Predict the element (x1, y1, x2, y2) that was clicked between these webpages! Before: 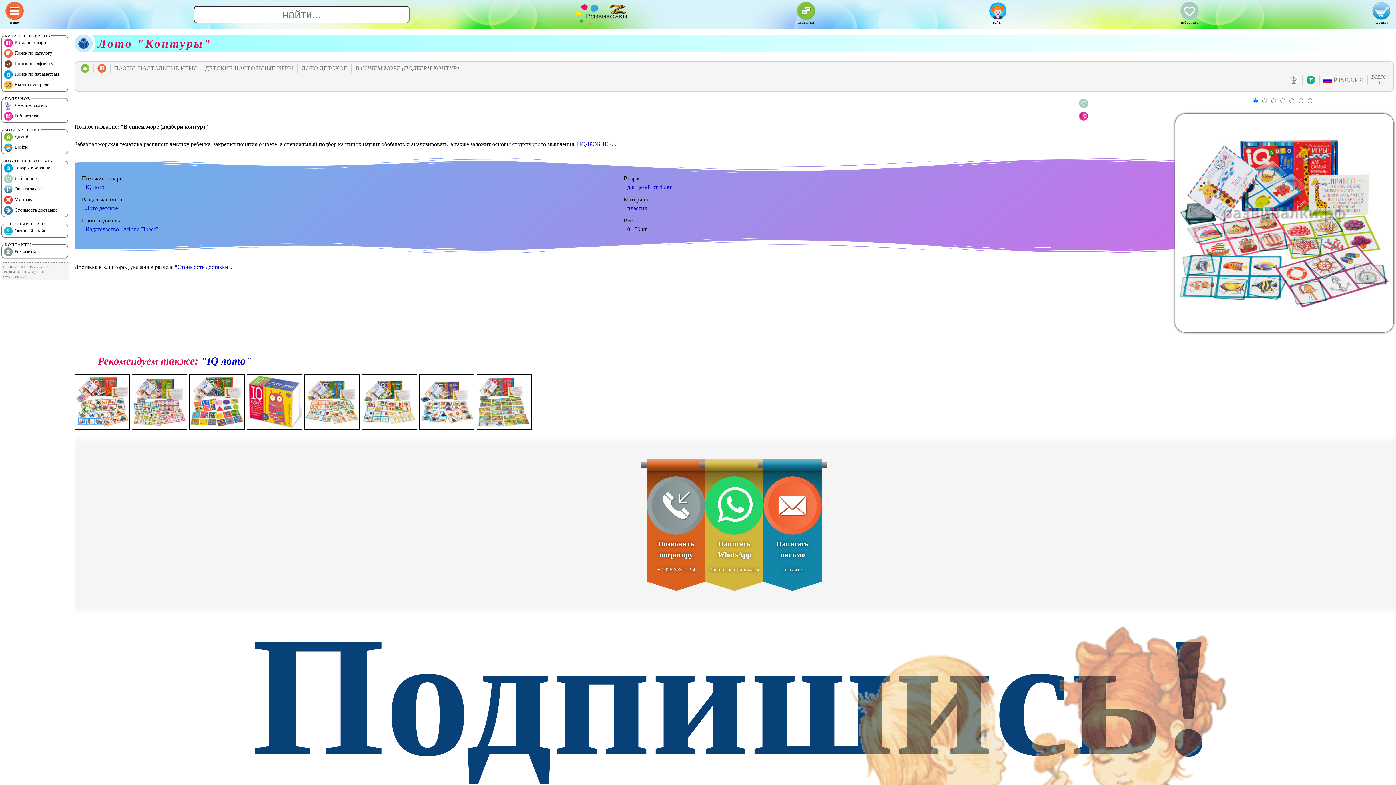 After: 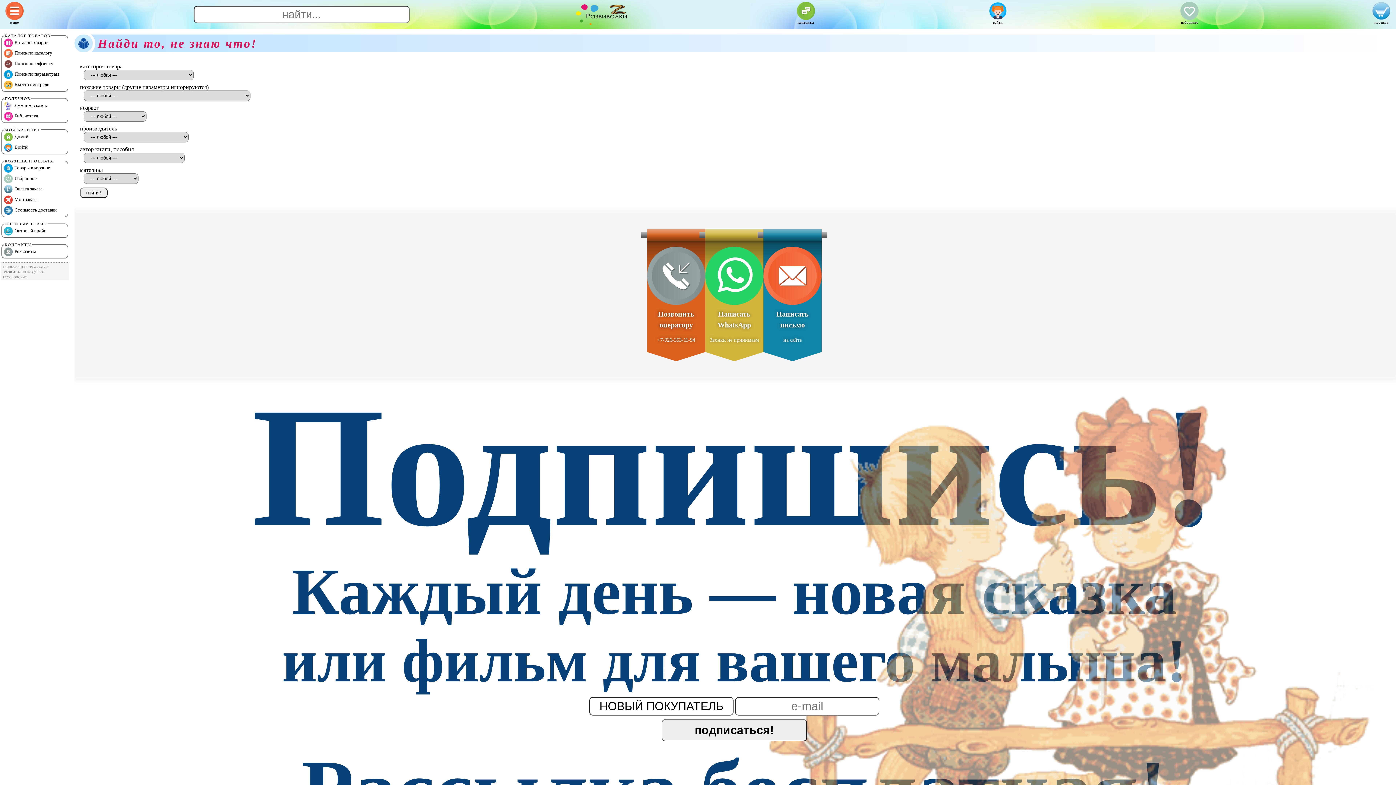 Action: bbox: (1306, 76, 1315, 82)